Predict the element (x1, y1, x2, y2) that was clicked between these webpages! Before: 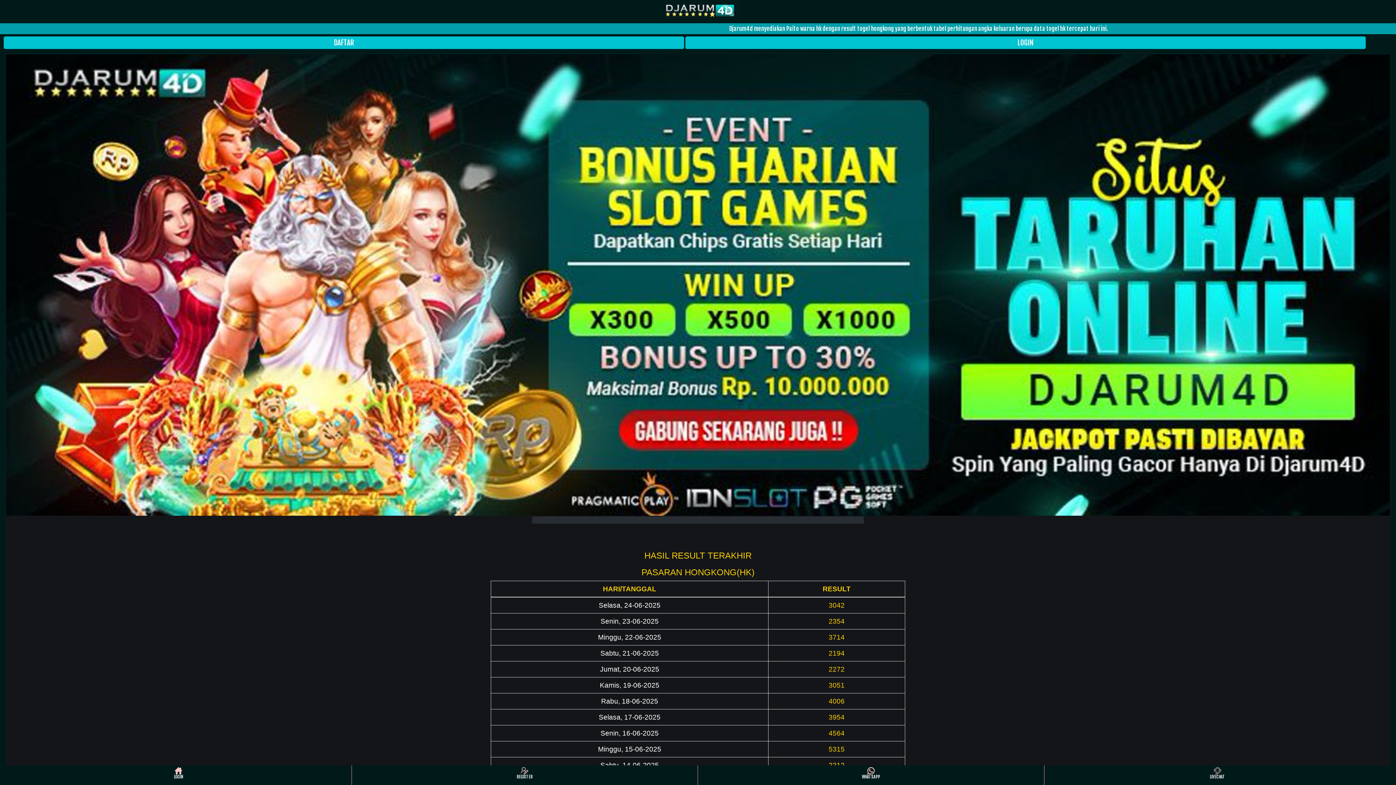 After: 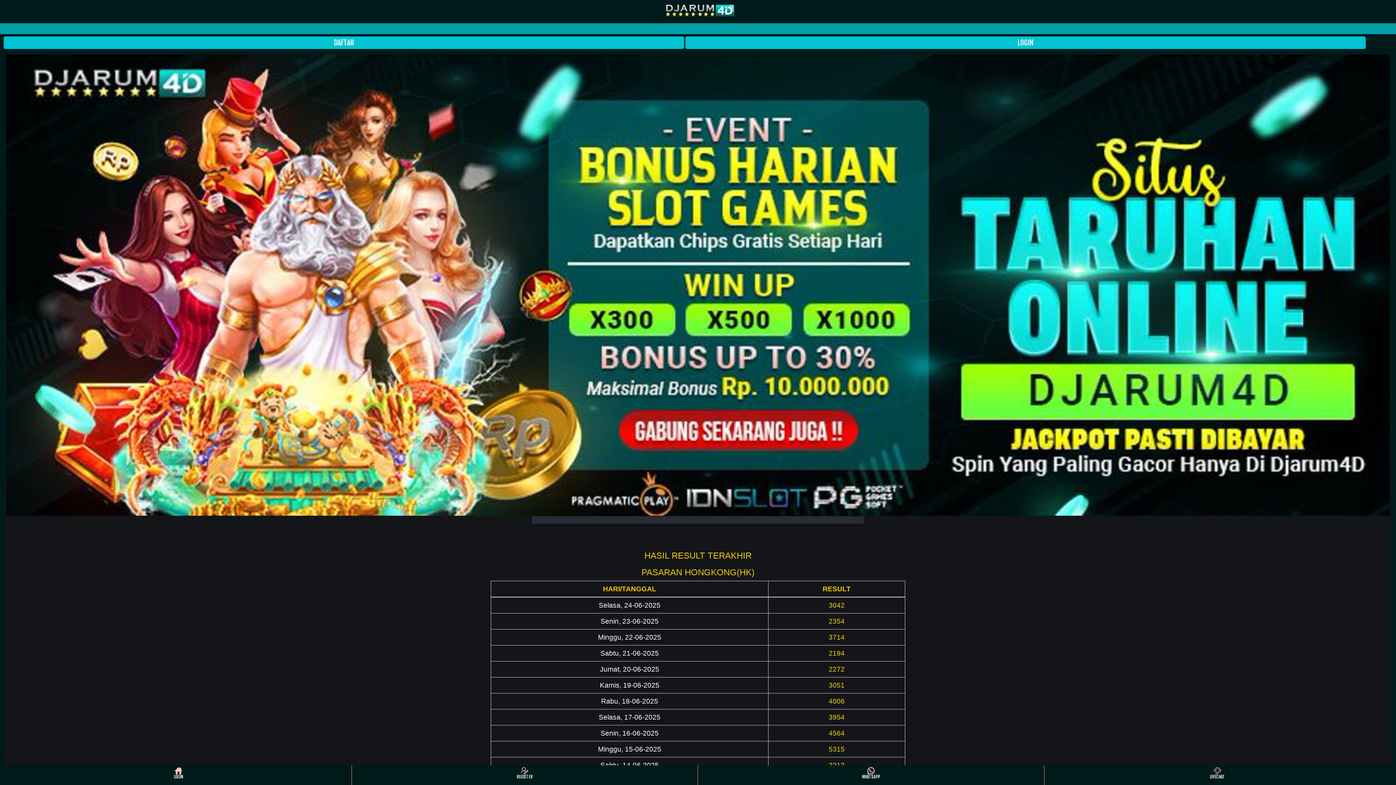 Action: label: LIVECHAT bbox: (1045, 766, 1390, 784)